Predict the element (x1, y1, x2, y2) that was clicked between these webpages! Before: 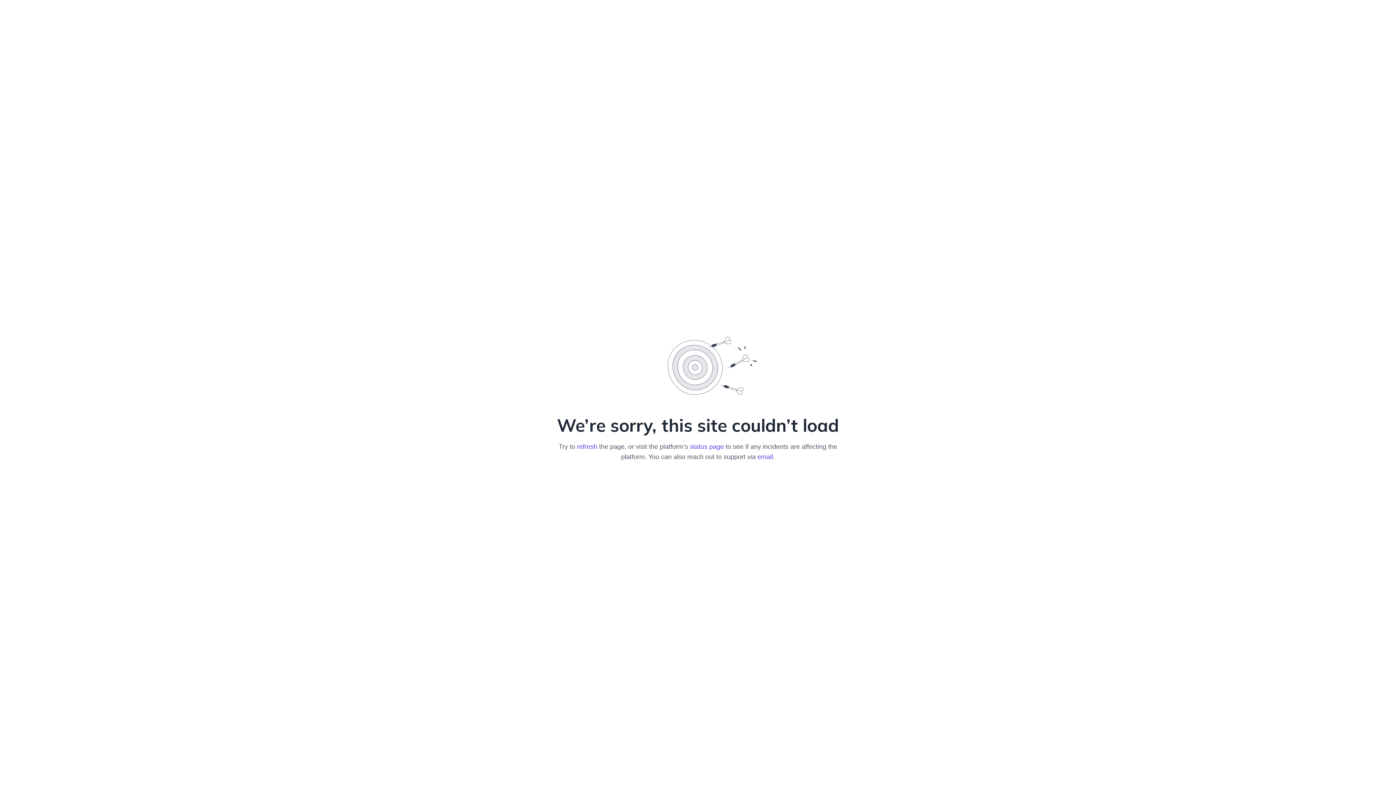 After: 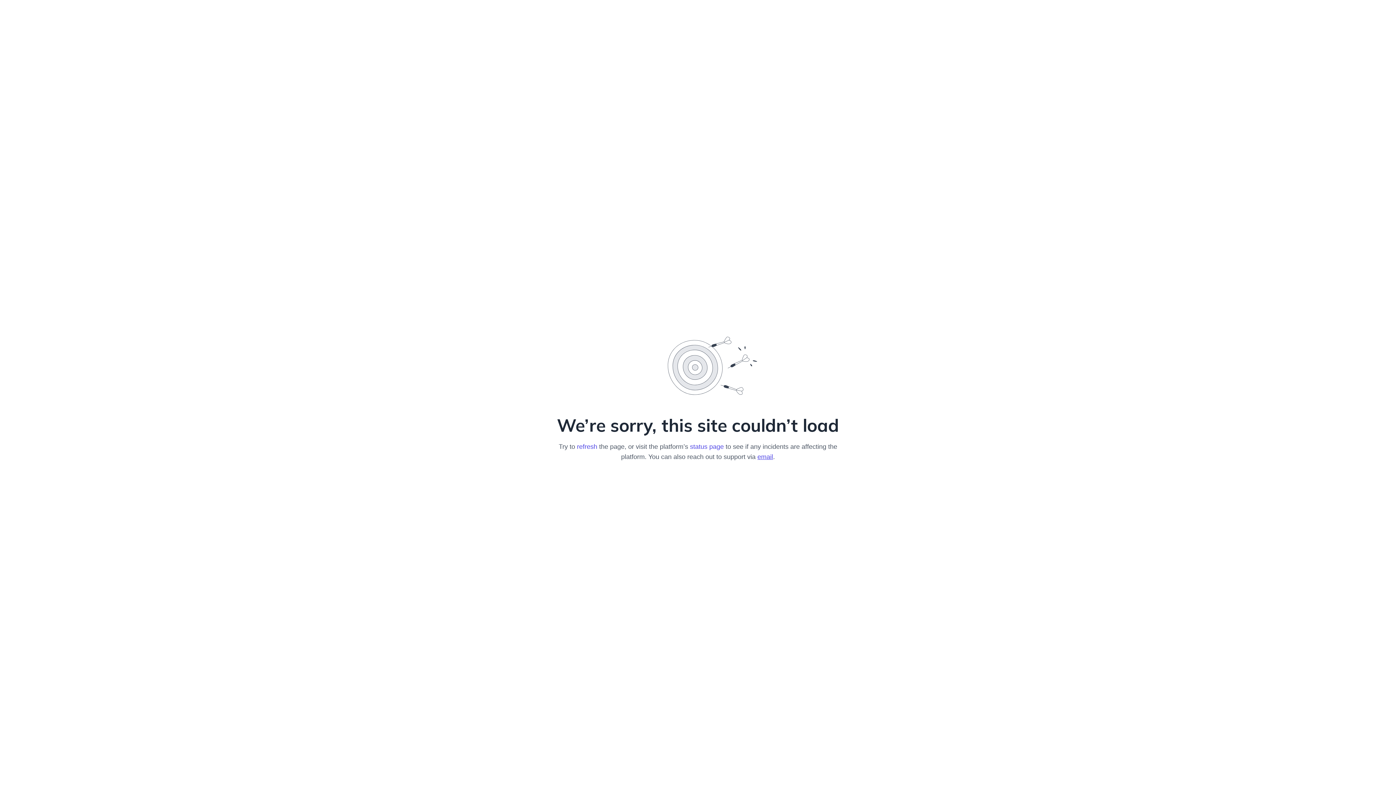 Action: bbox: (757, 453, 773, 460) label: email